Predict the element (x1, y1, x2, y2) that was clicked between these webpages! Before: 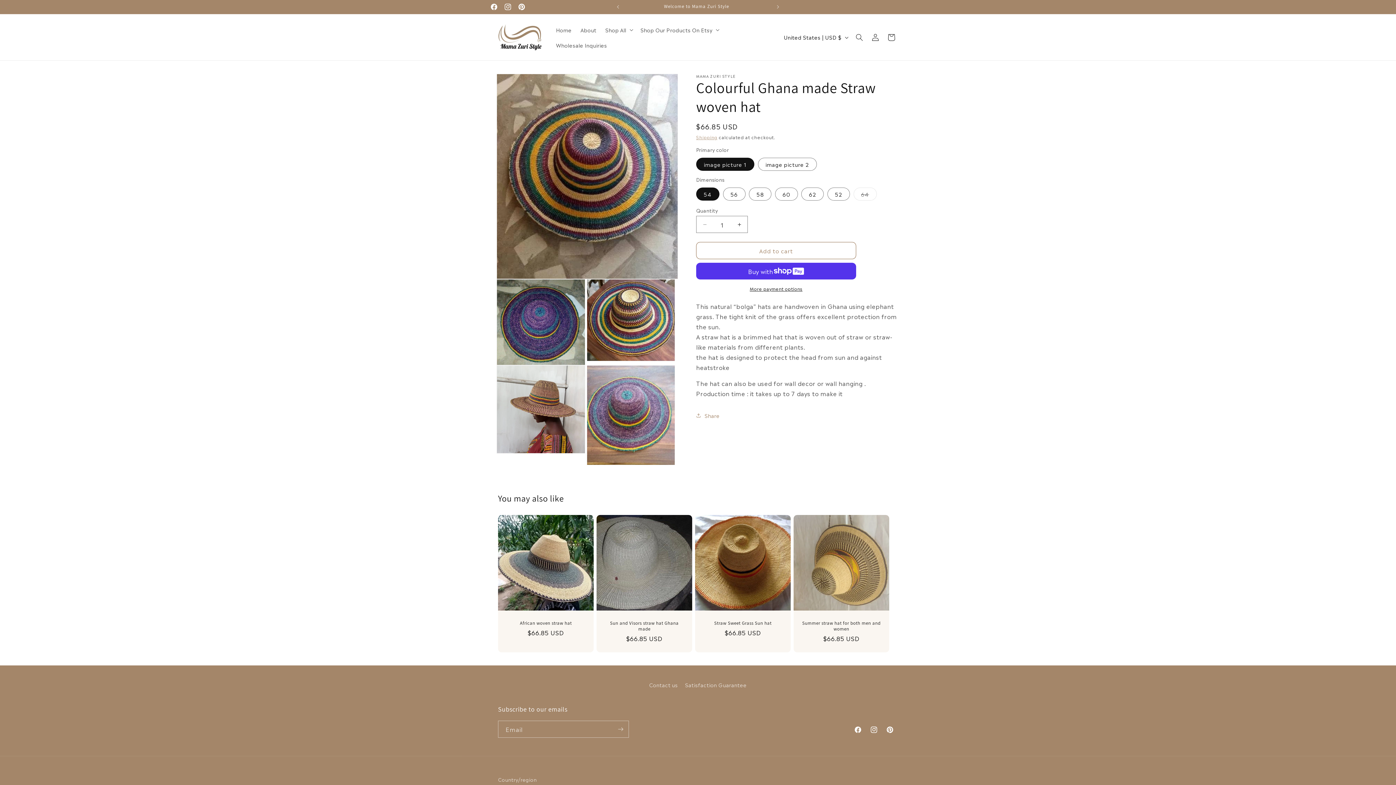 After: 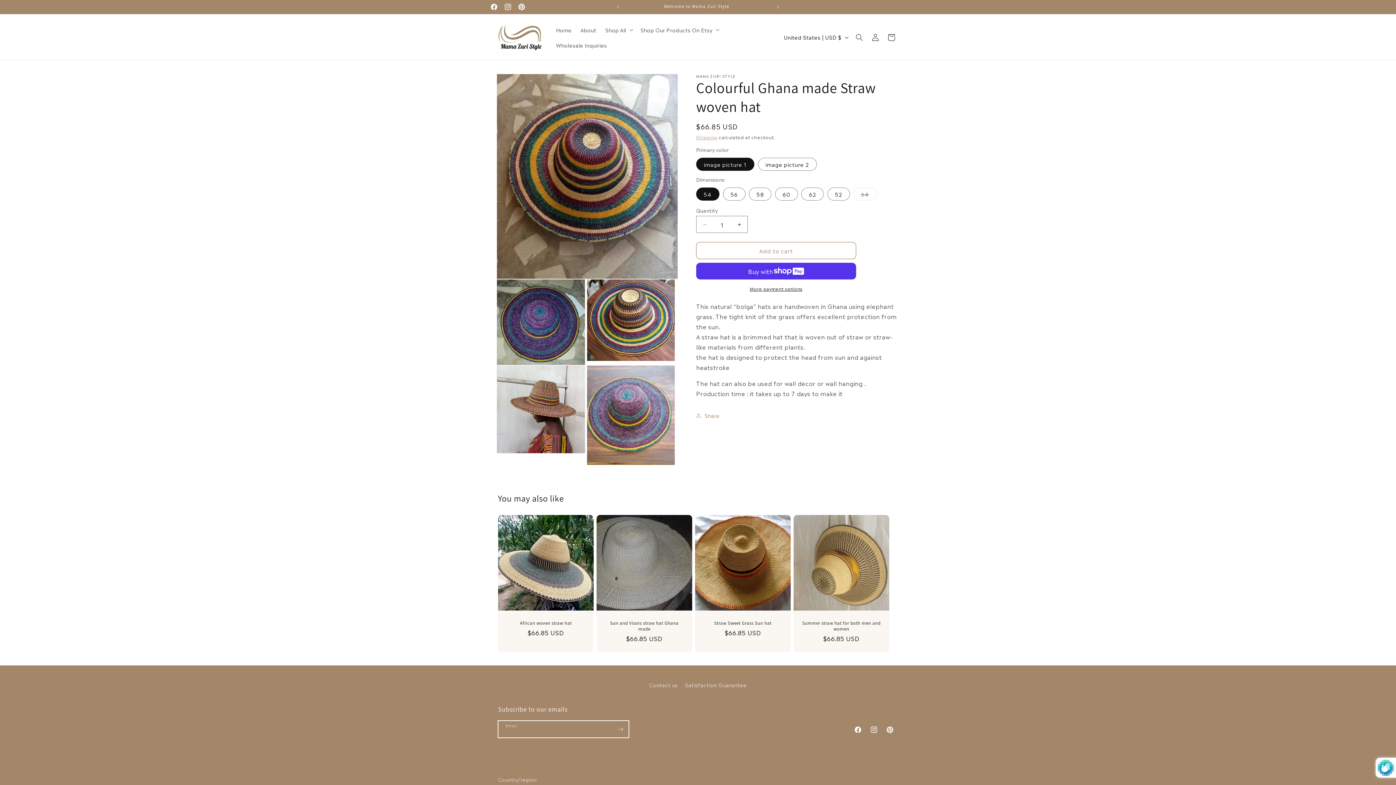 Action: label: Subscribe bbox: (612, 721, 628, 738)